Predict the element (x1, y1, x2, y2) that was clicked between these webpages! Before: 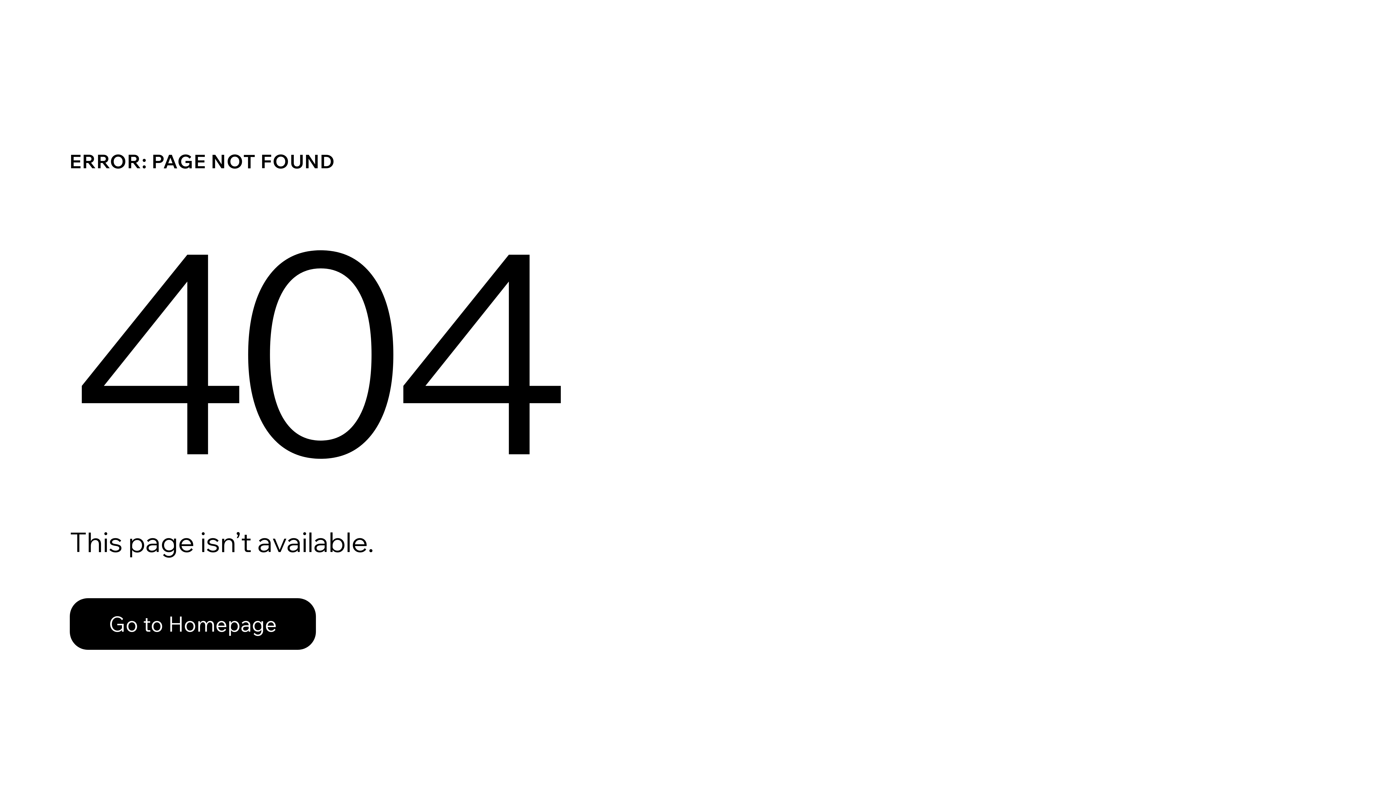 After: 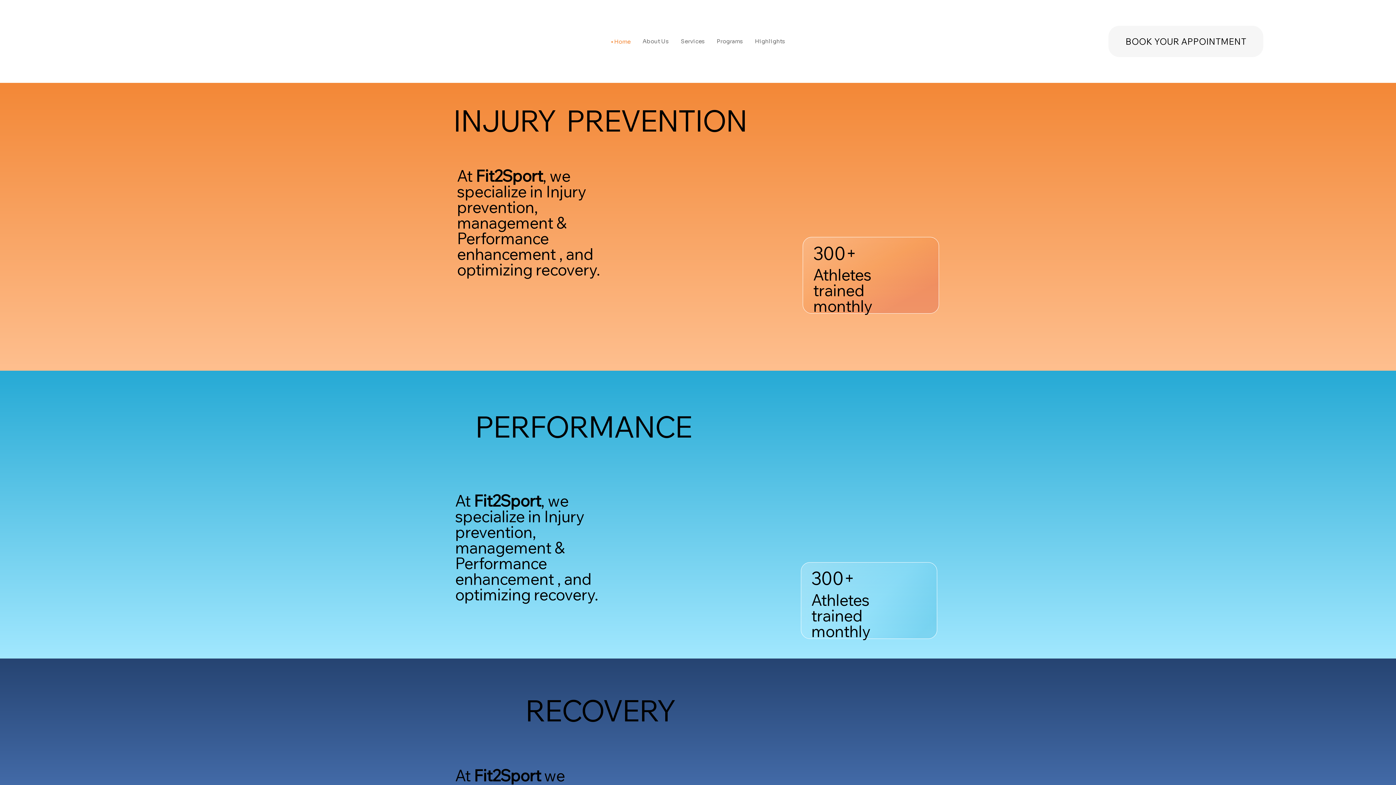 Action: bbox: (69, 598, 316, 650) label: Go to Homepage